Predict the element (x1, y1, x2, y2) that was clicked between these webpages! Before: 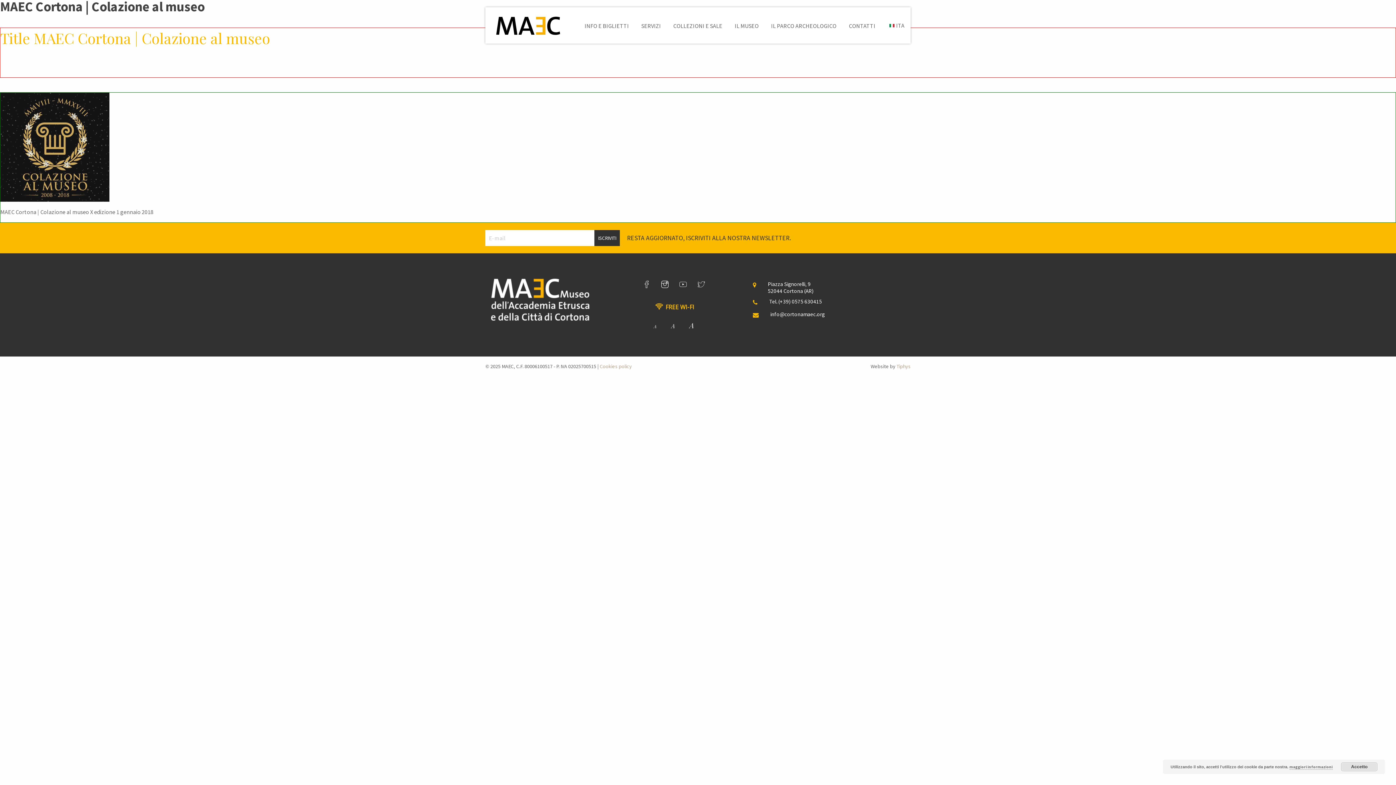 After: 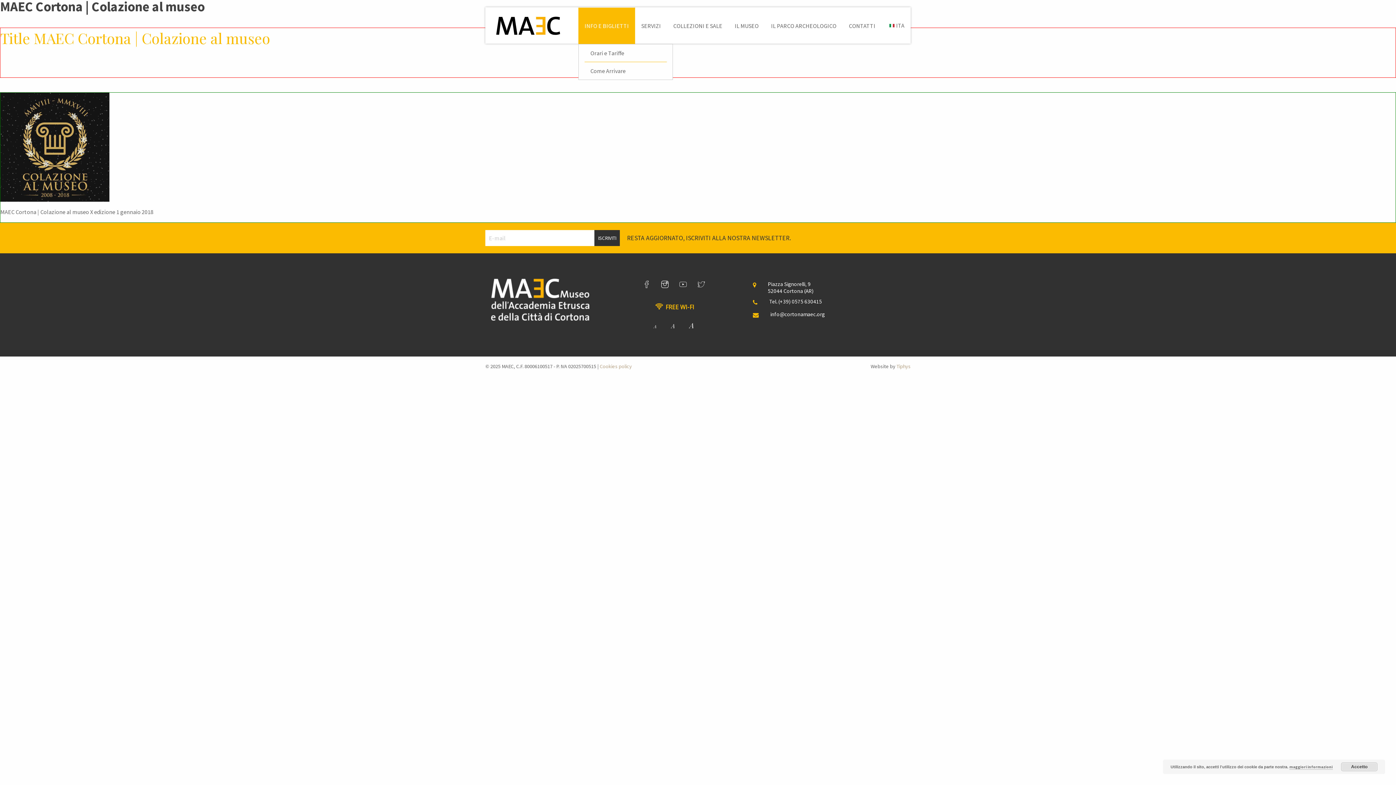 Action: bbox: (578, 7, 635, 43) label: INFO E BIGLIETTI